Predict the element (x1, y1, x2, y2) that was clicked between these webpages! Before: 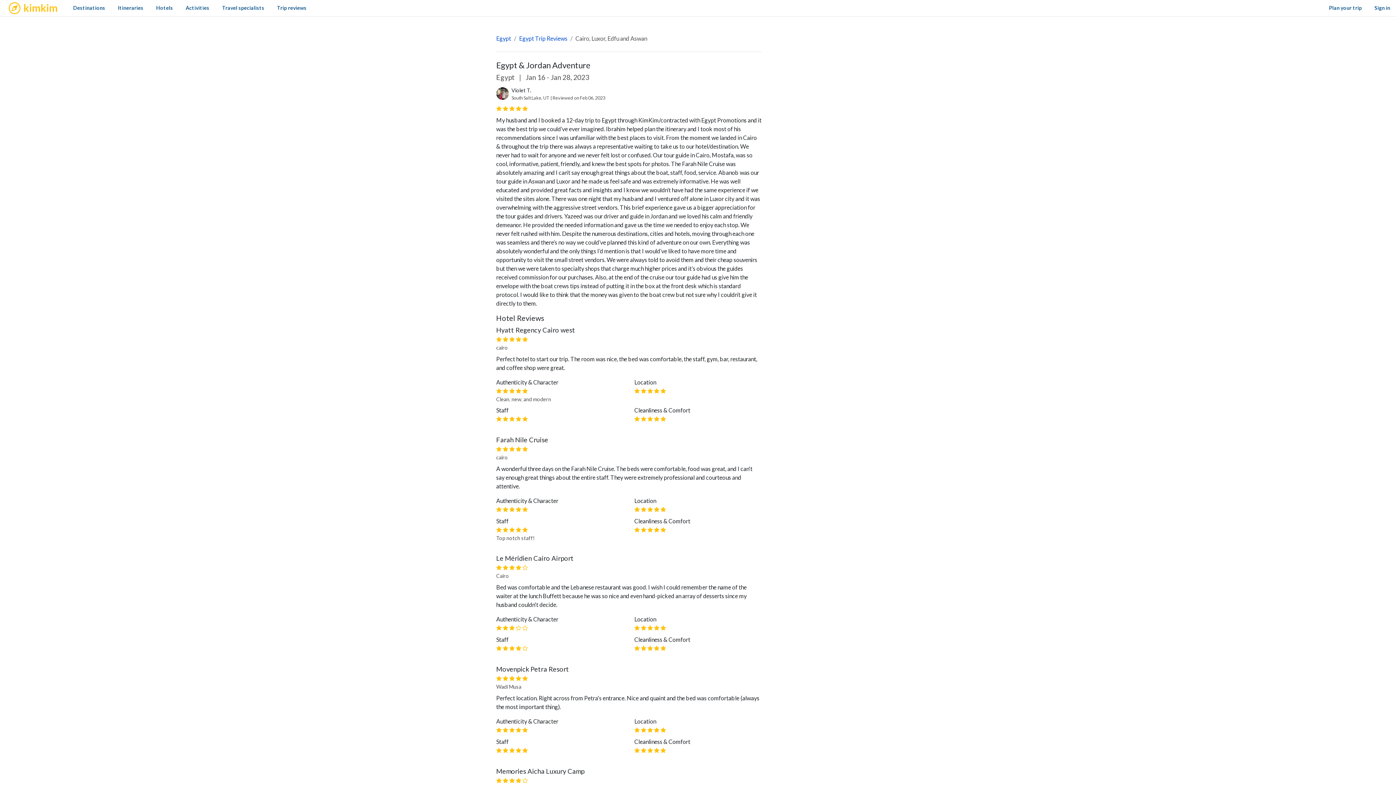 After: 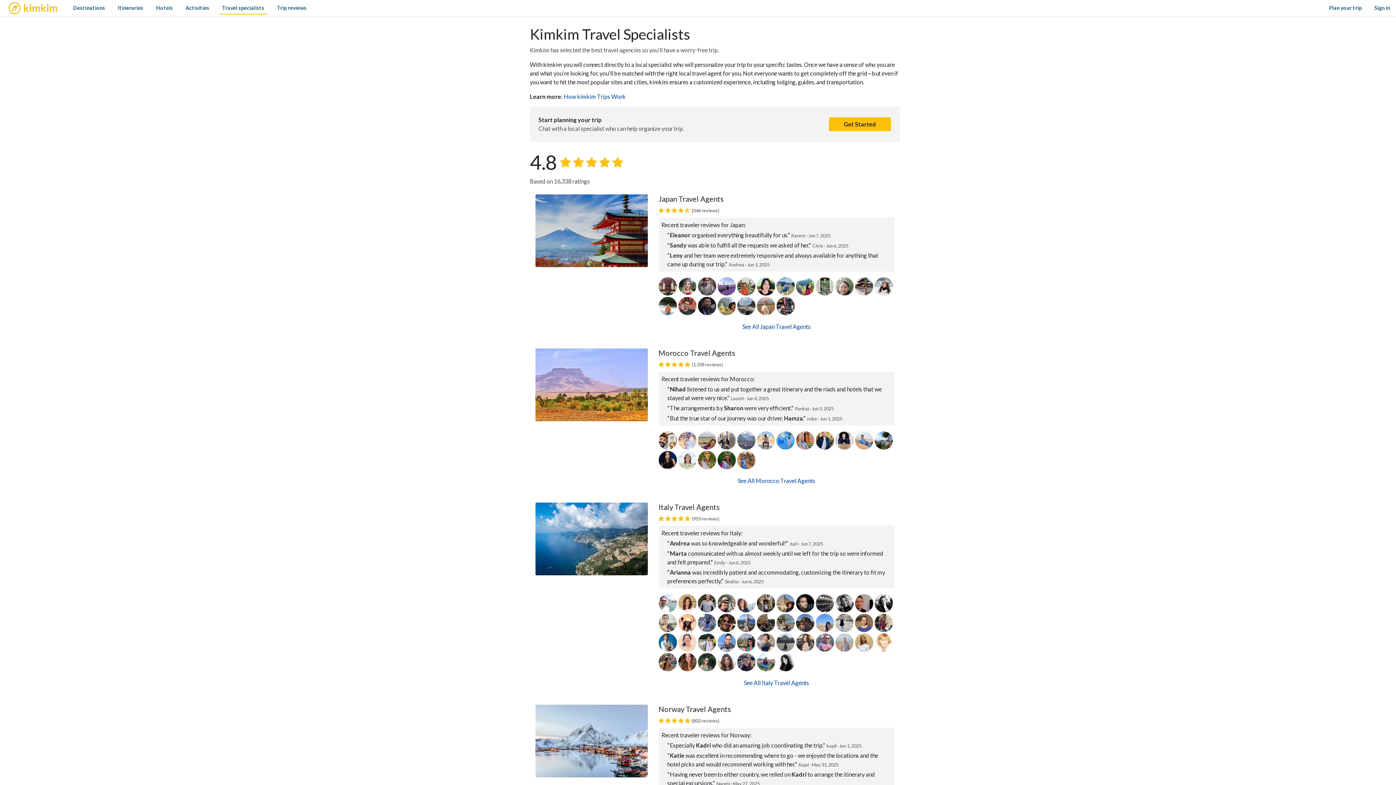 Action: bbox: (219, 1, 267, 14) label: Travel specialists